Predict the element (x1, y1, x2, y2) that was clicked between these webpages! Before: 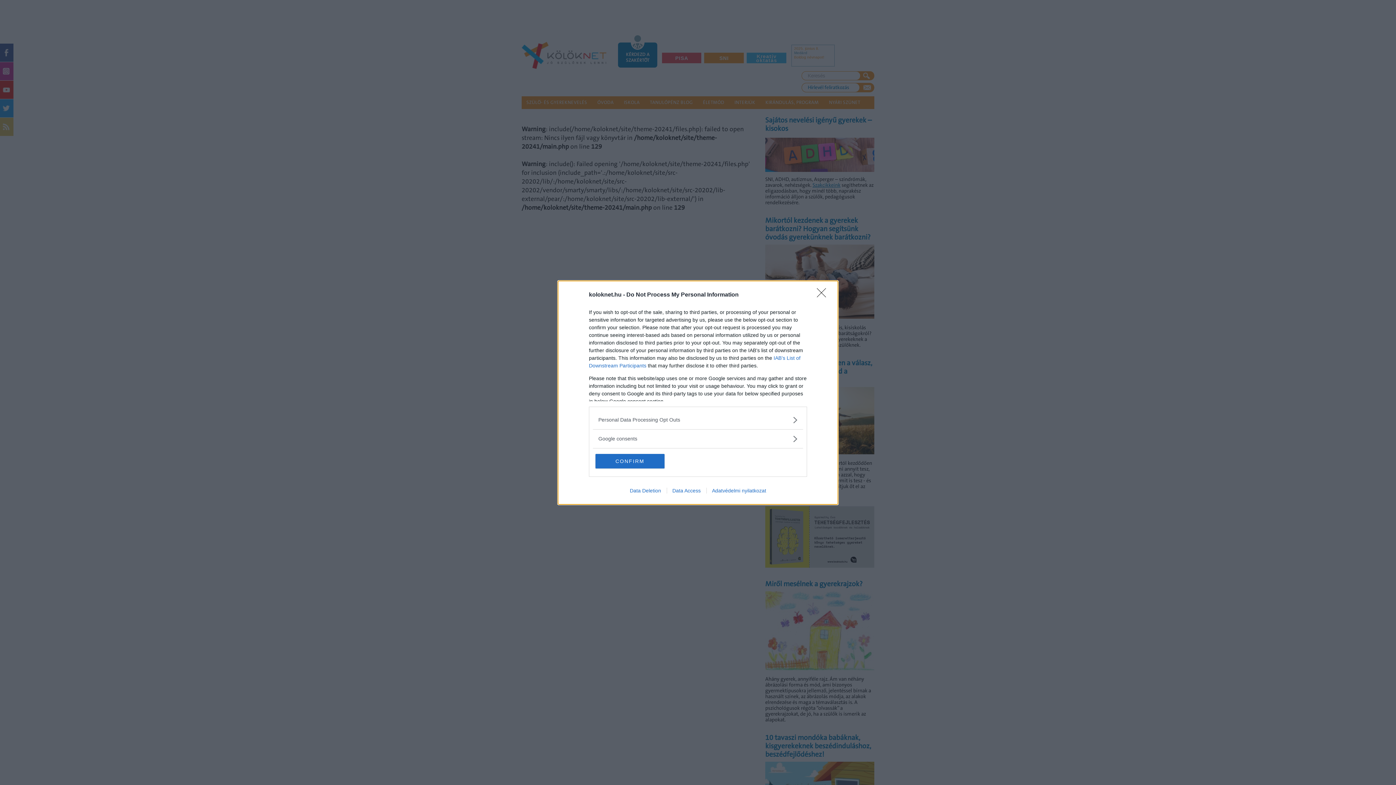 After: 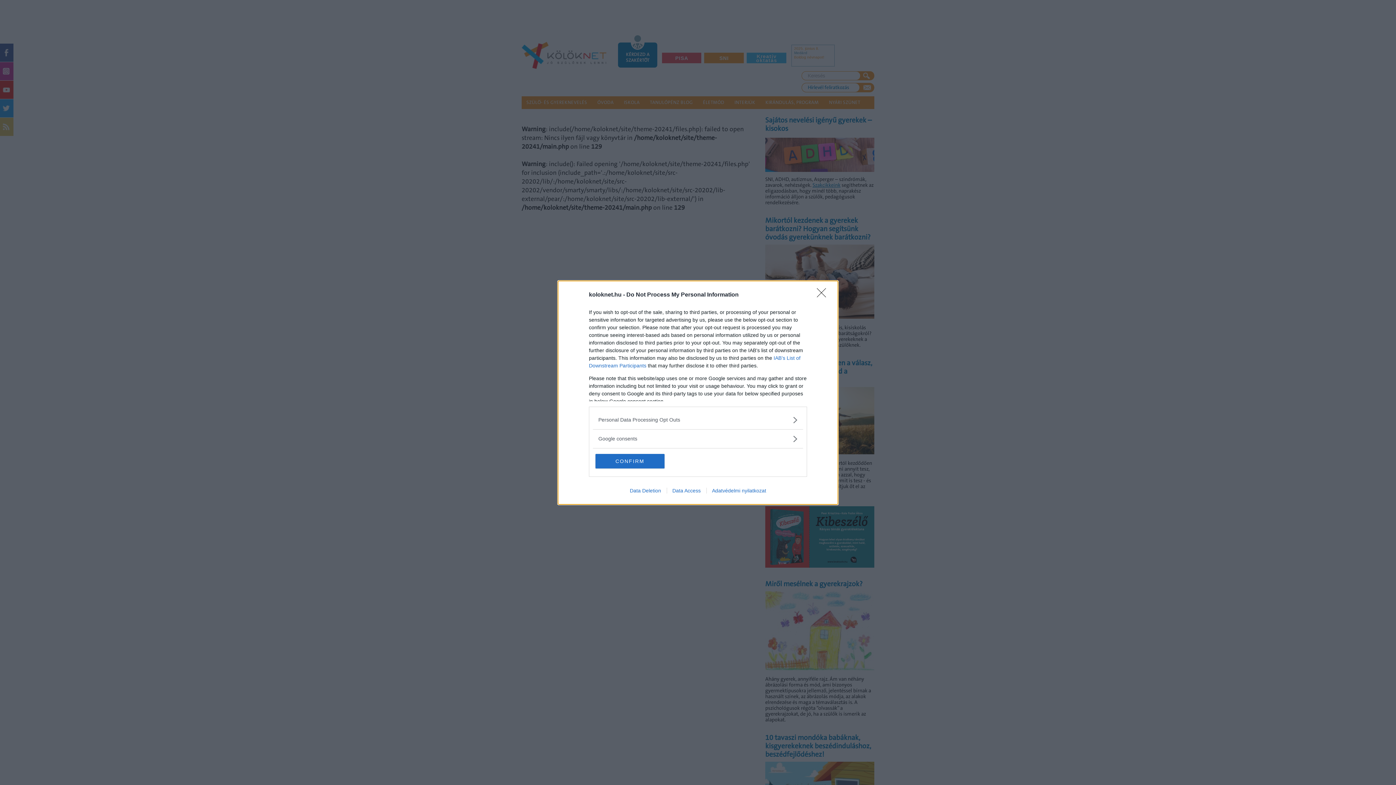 Action: label: Data Access bbox: (666, 487, 706, 493)